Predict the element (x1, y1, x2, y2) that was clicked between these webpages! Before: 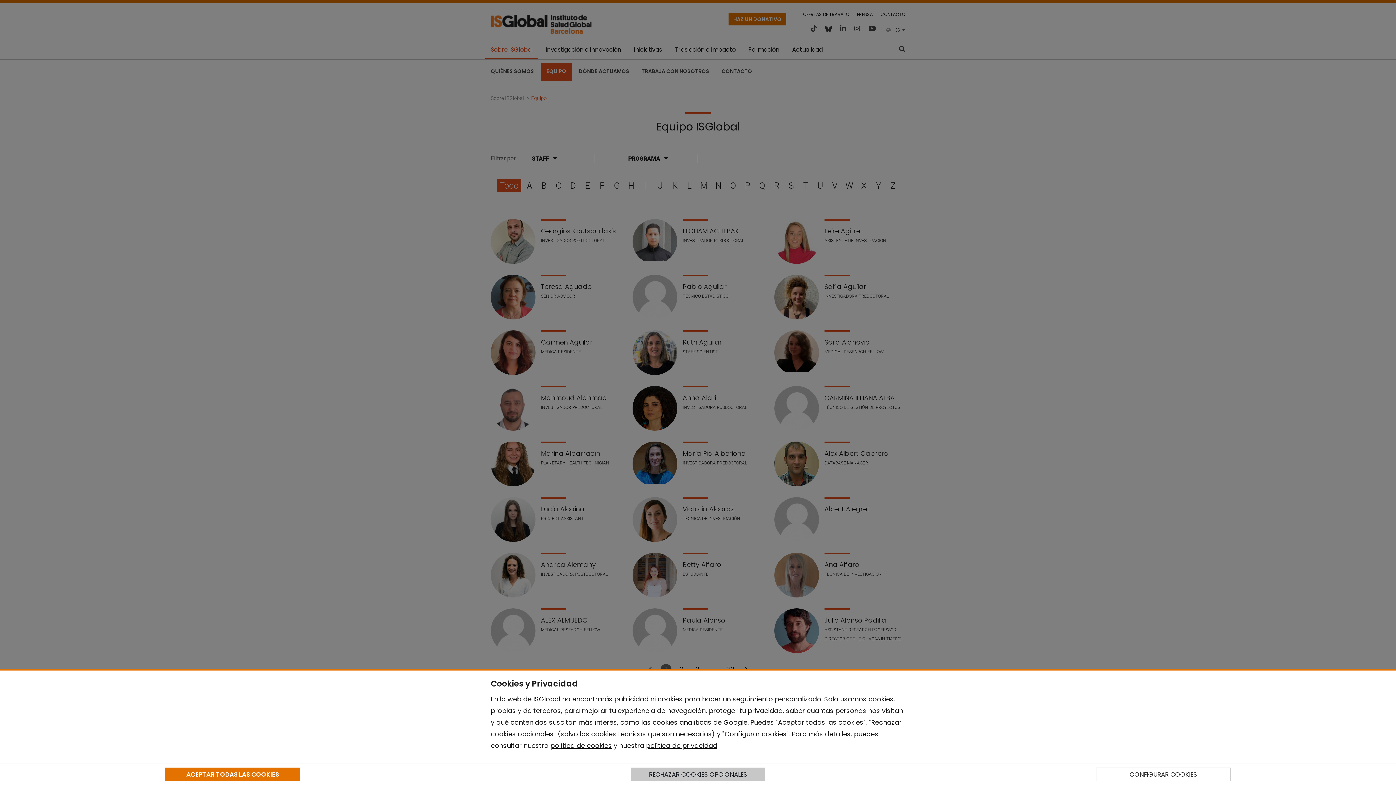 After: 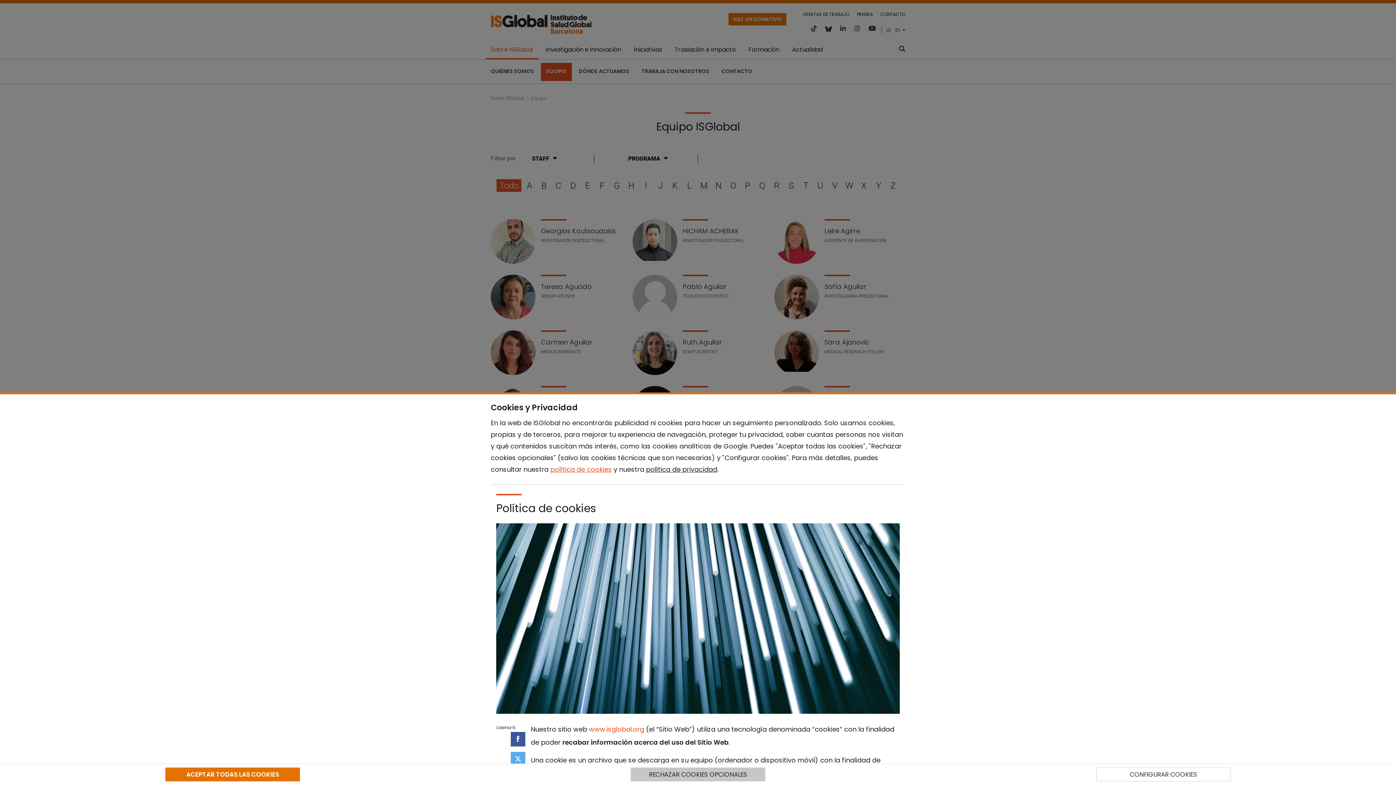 Action: bbox: (550, 741, 612, 750) label: política de cookies